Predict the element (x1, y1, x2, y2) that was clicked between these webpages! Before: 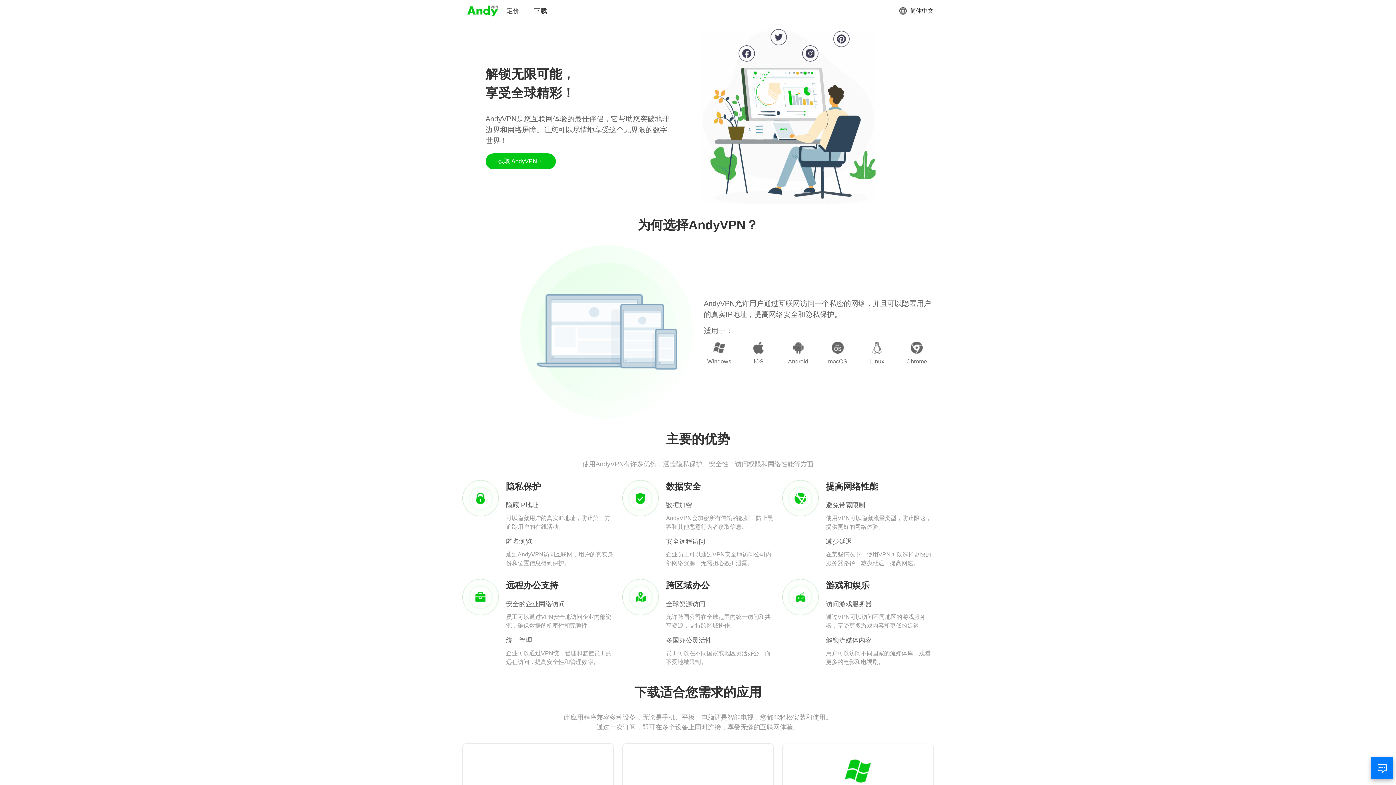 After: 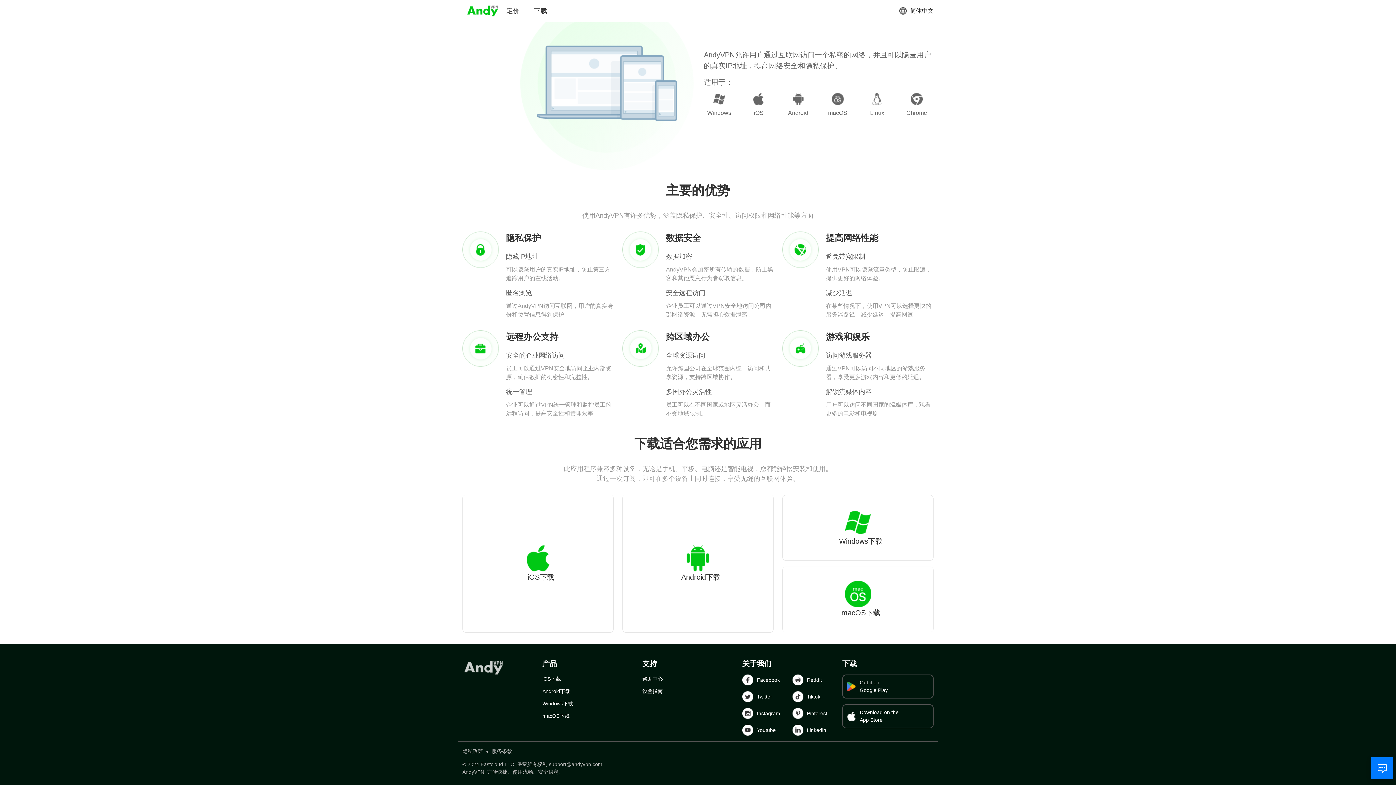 Action: bbox: (485, 153, 555, 169) label: 获取 AndyVPN